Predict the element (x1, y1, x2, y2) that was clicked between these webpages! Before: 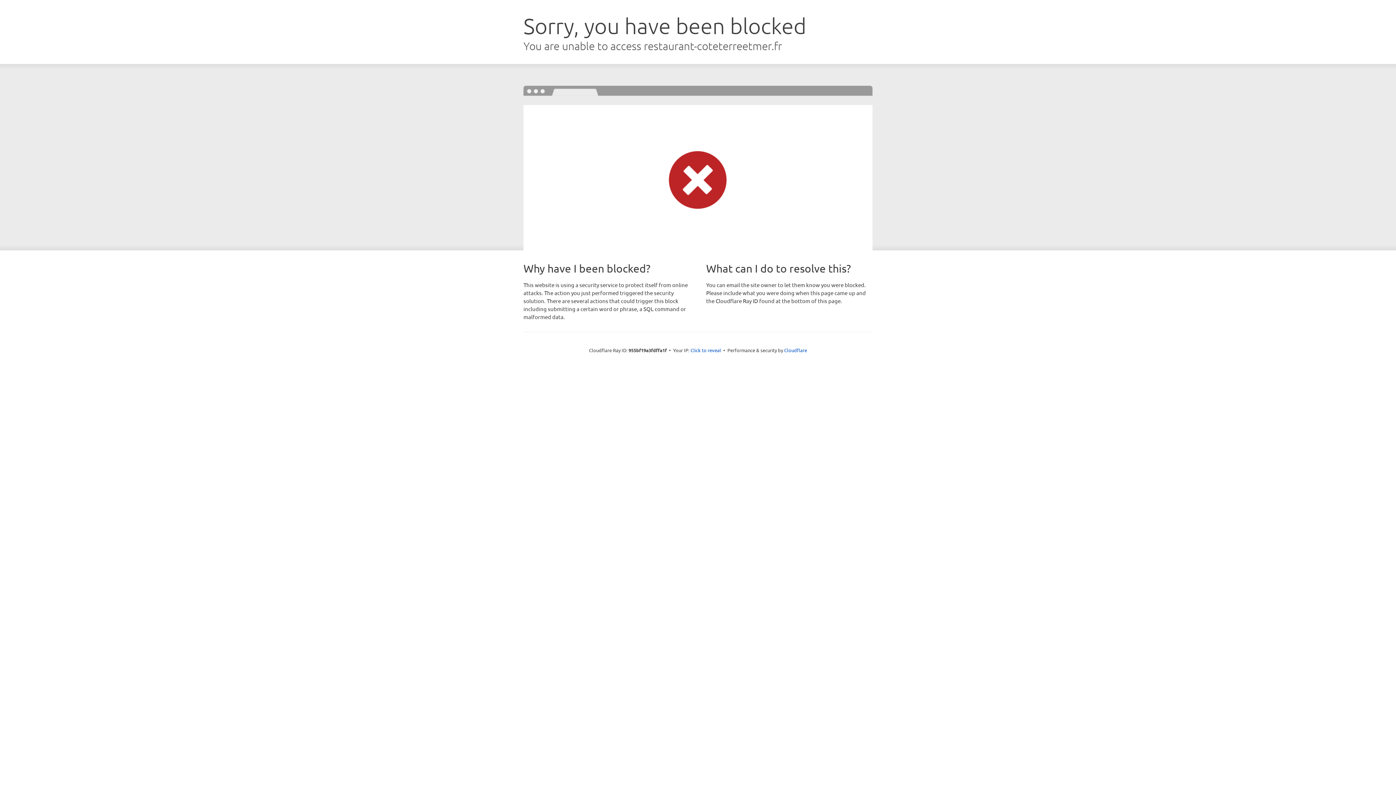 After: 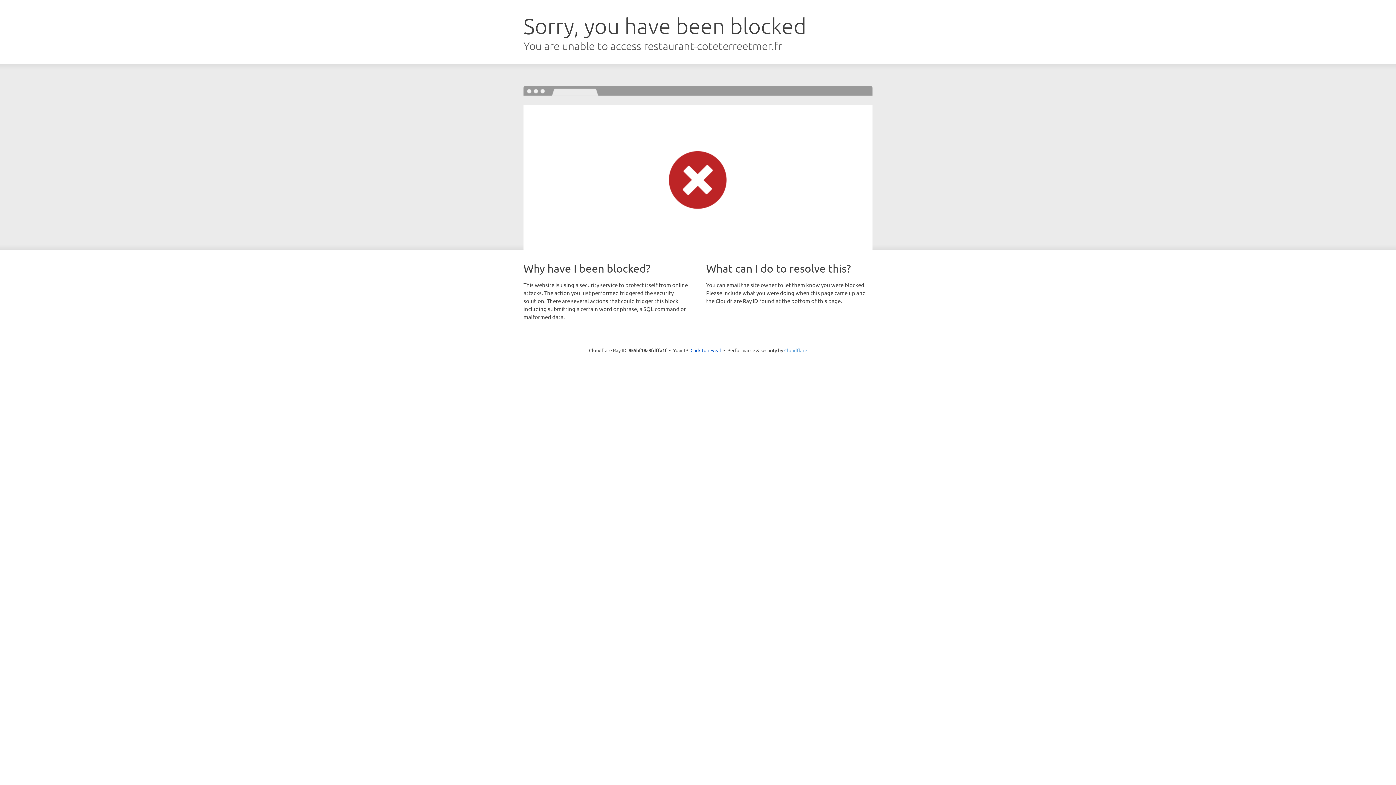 Action: label: Cloudflare bbox: (784, 347, 807, 353)